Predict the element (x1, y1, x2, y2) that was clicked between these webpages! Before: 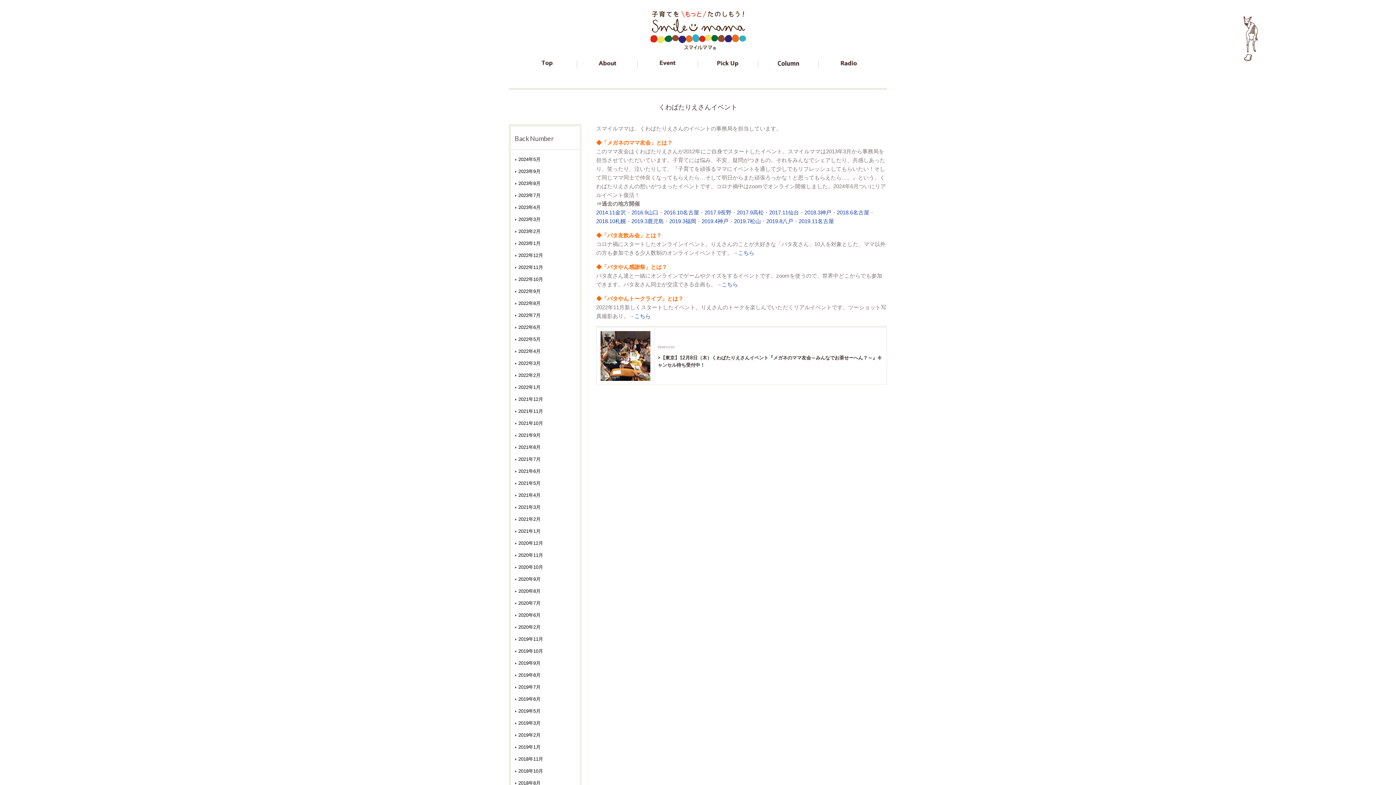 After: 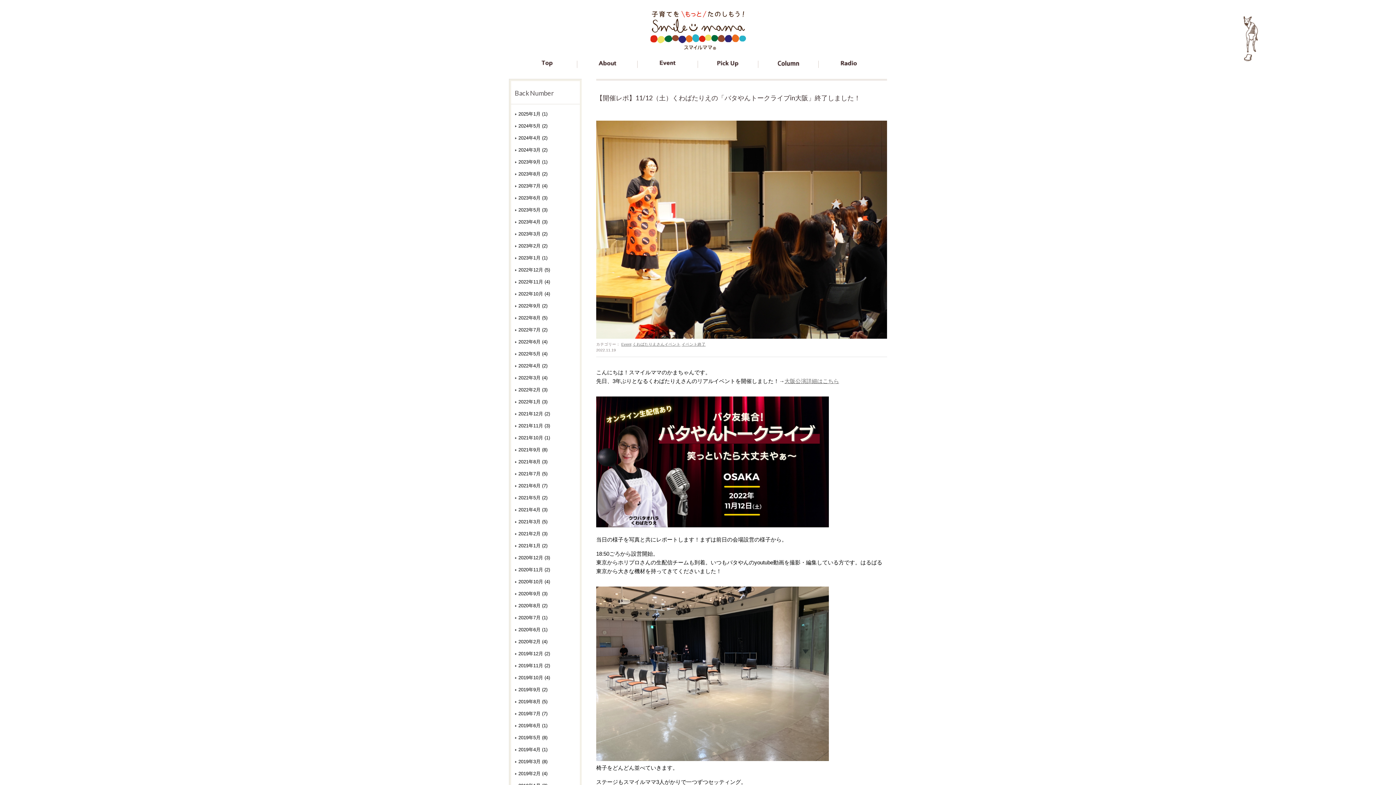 Action: label: こちら bbox: (634, 313, 650, 319)